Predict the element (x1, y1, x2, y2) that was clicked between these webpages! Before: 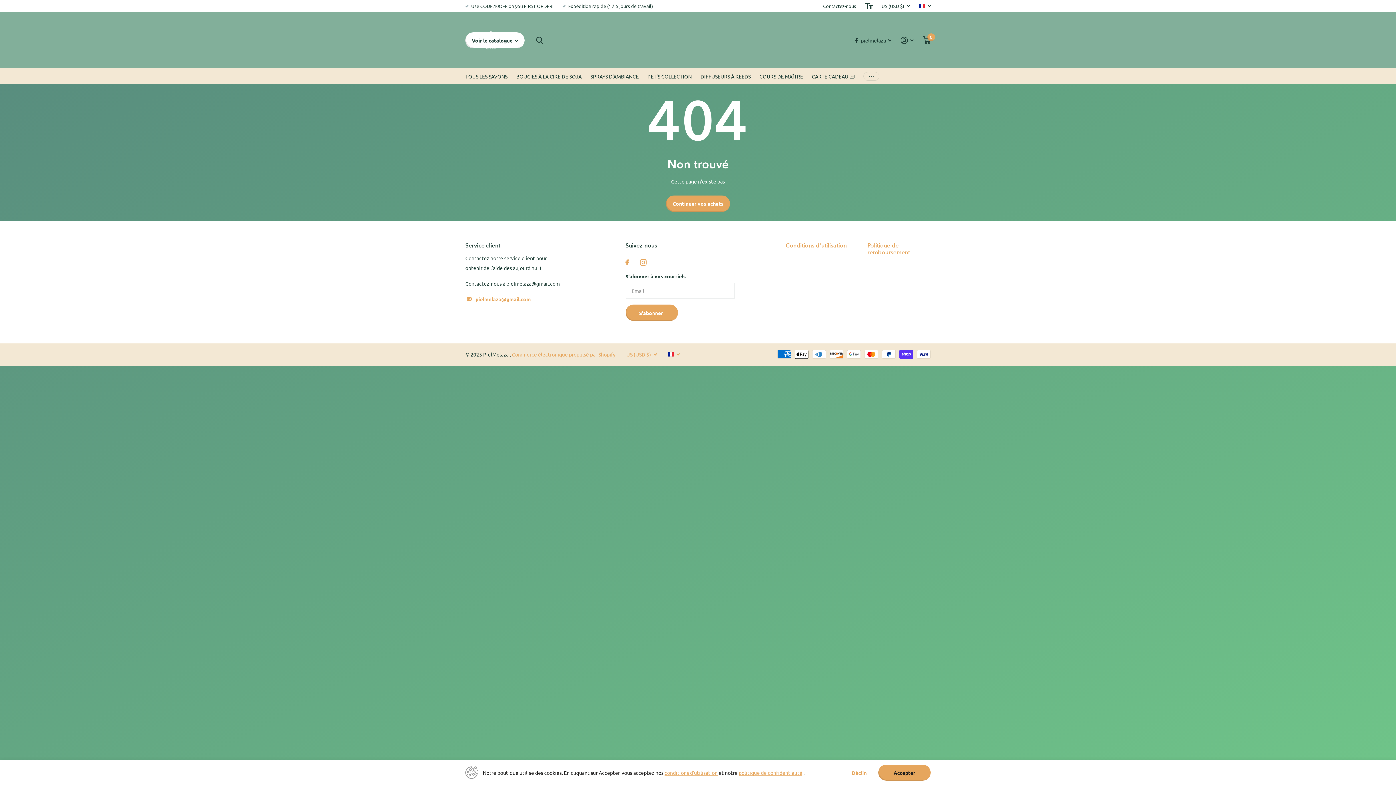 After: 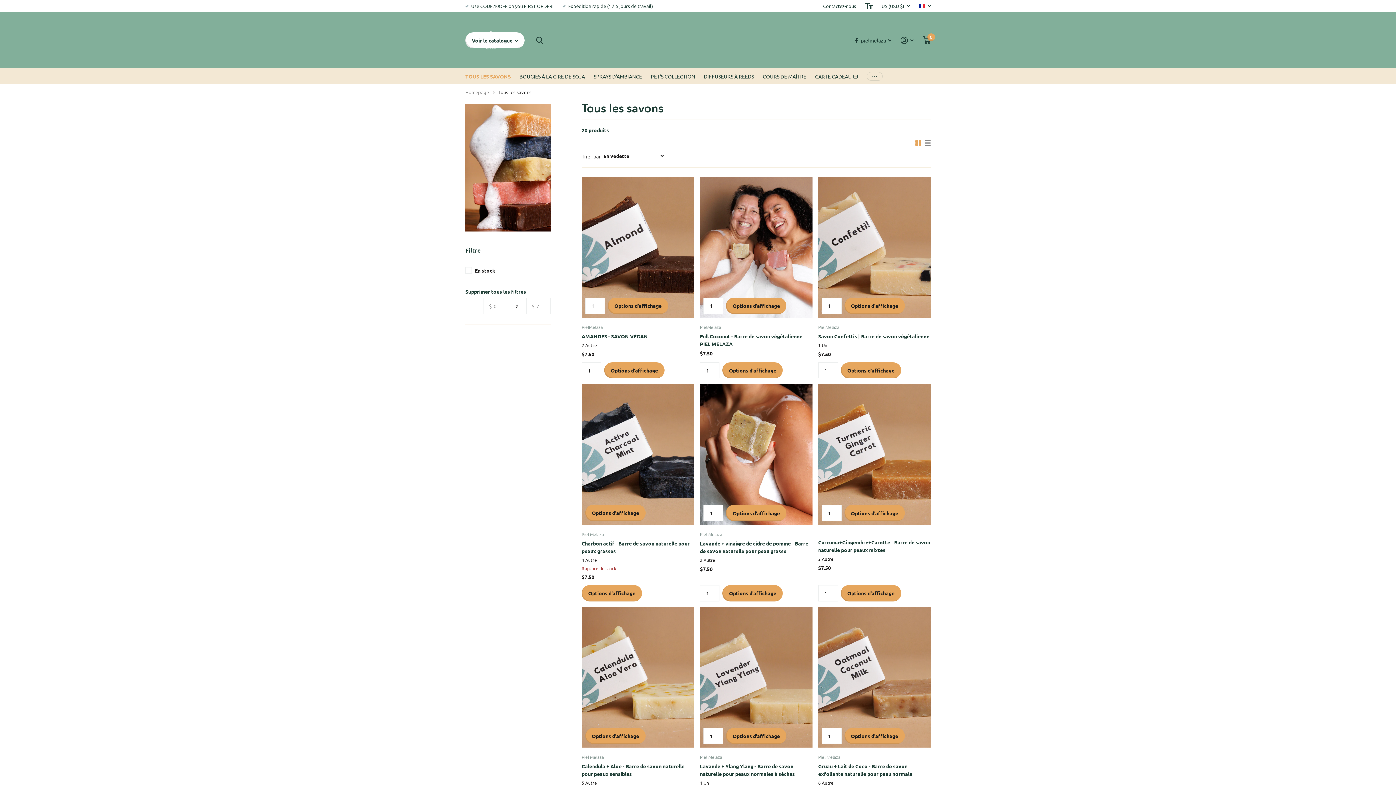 Action: label: TOUS LES SAVONS bbox: (465, 68, 507, 84)